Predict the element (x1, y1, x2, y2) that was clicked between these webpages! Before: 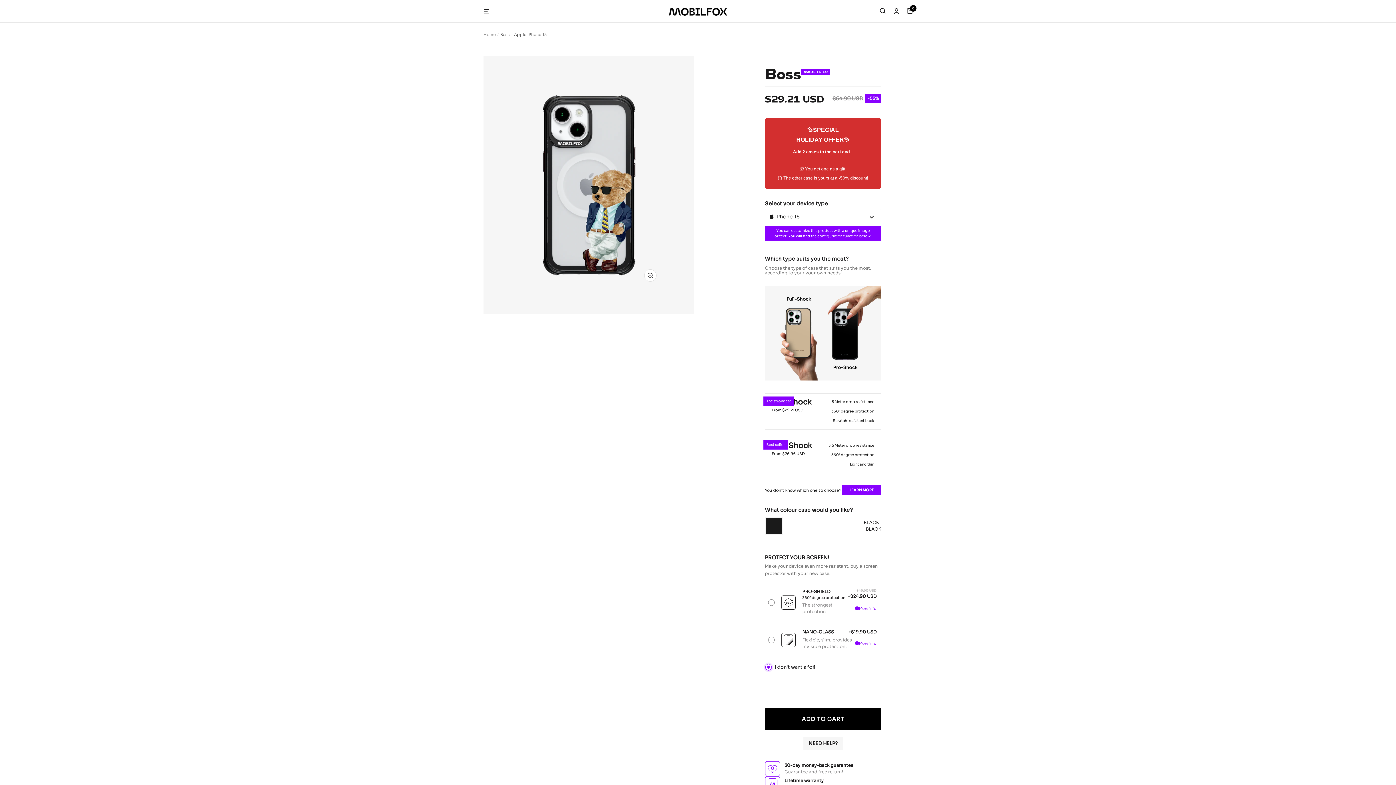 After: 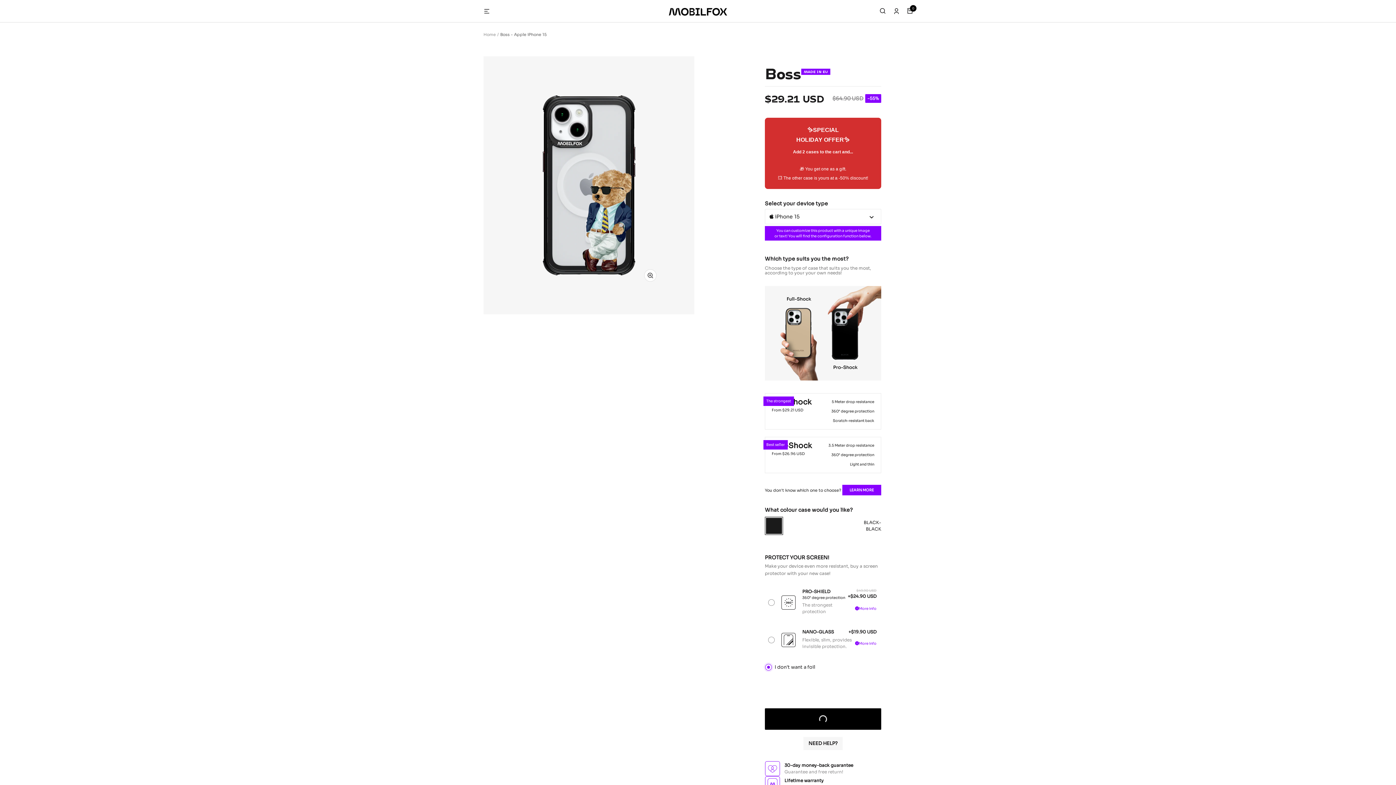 Action: label: ADD TO CART bbox: (765, 708, 881, 730)